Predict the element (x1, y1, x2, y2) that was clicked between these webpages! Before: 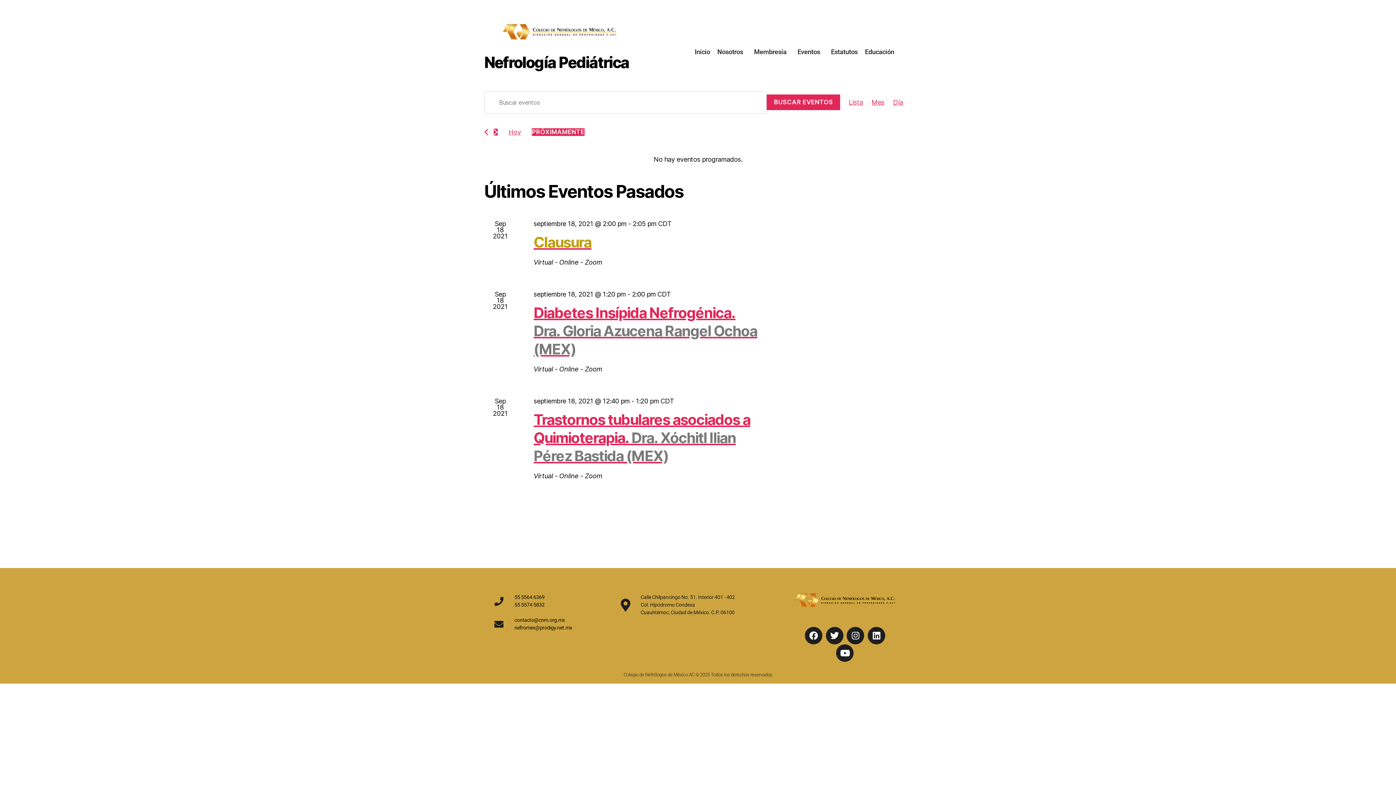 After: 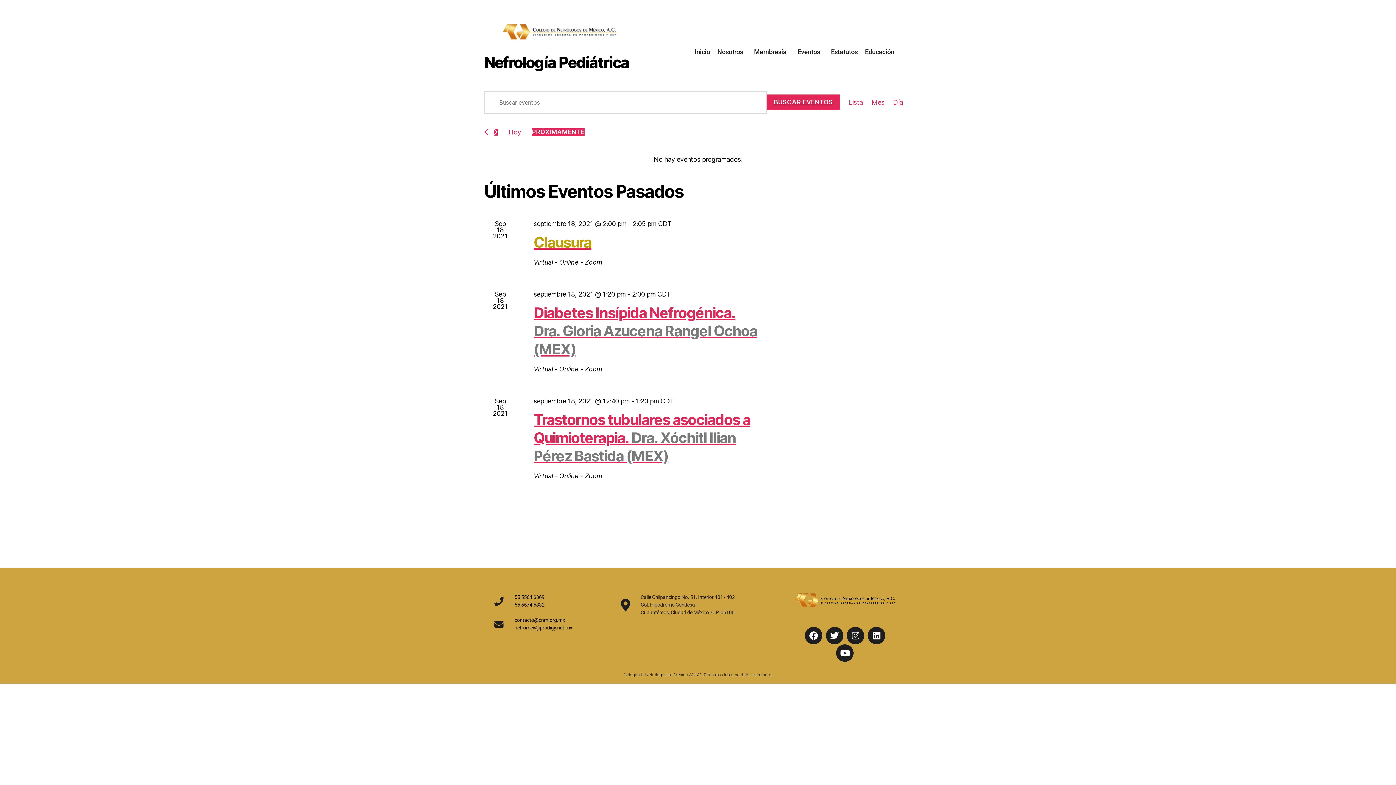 Action: label: BUSCAR EVENTOS bbox: (766, 94, 840, 110)